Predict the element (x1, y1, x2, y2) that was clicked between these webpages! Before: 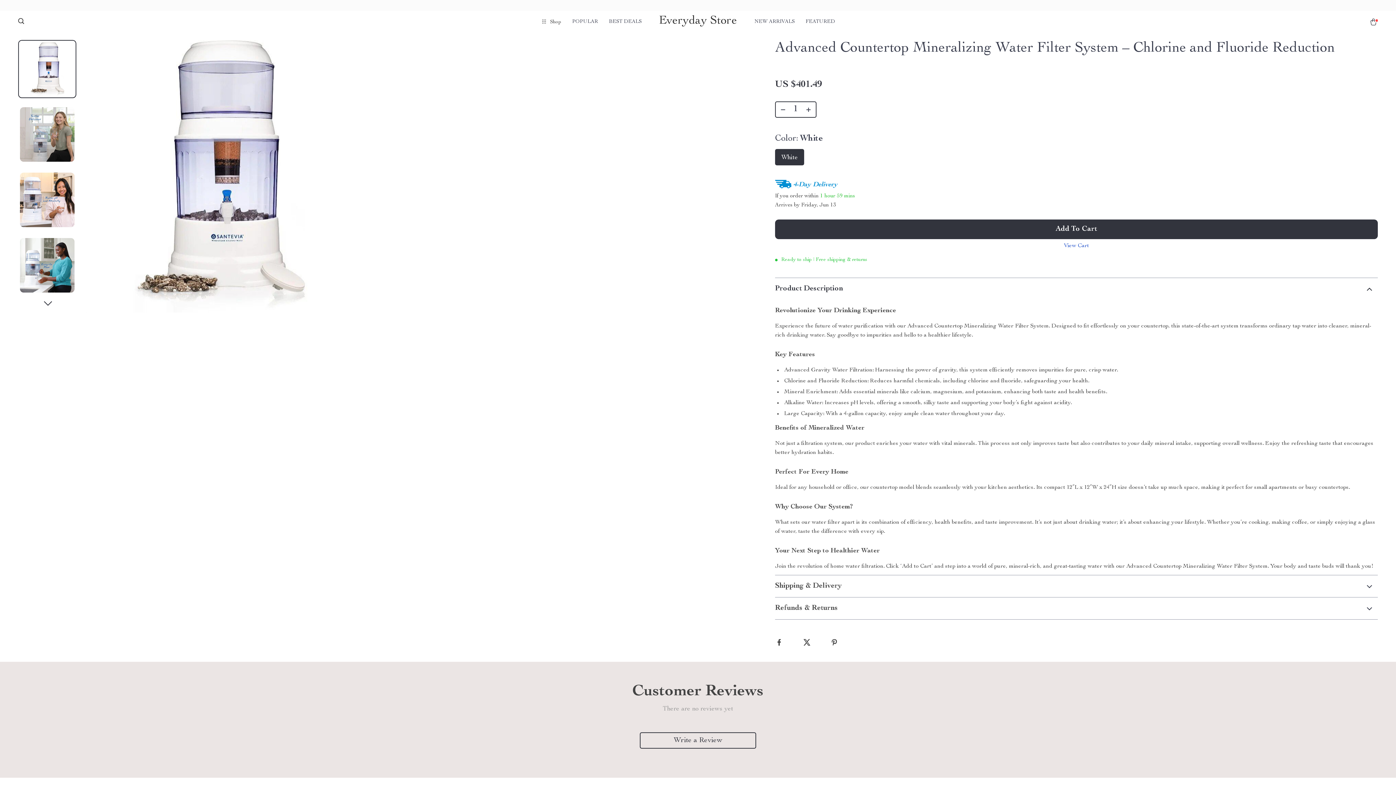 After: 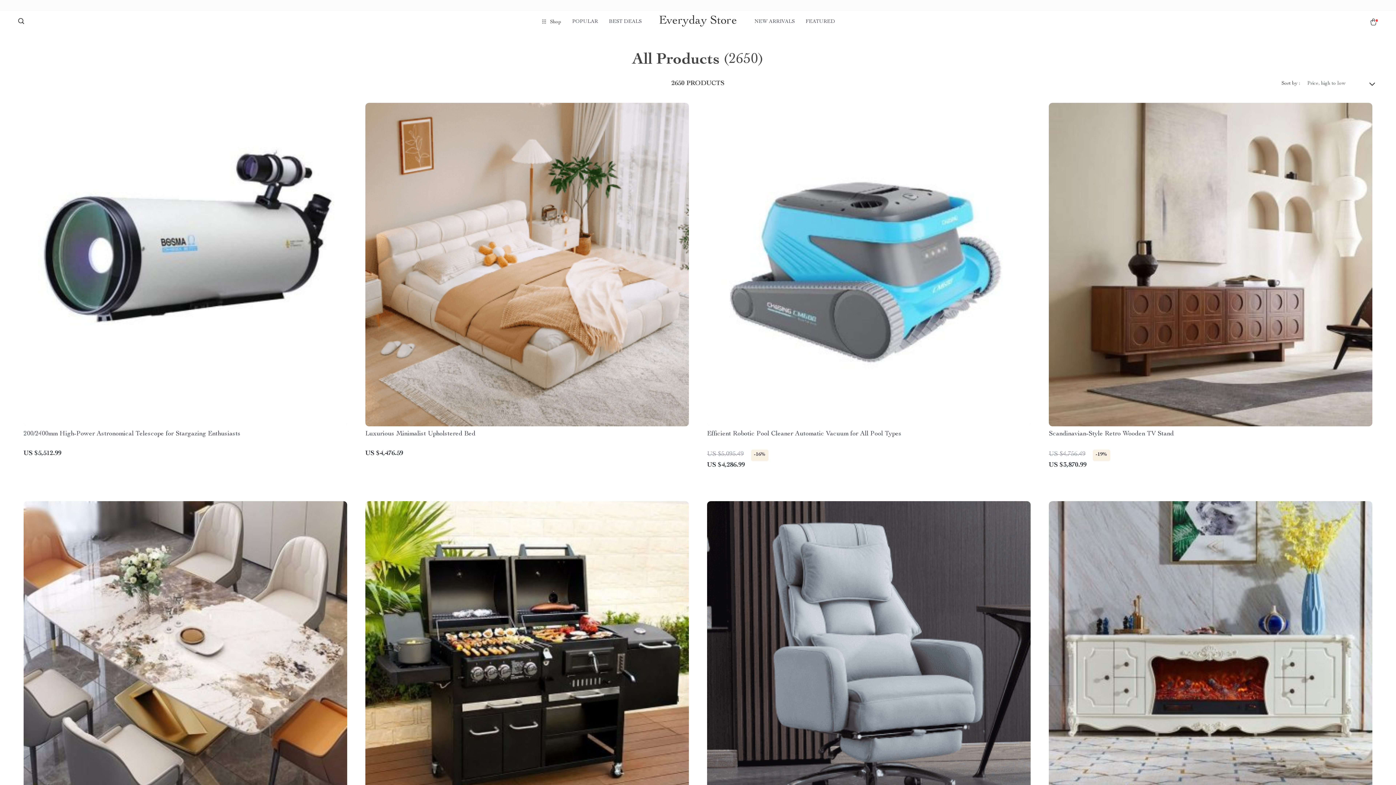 Action: label: FEATURED bbox: (805, 12, 835, 30)